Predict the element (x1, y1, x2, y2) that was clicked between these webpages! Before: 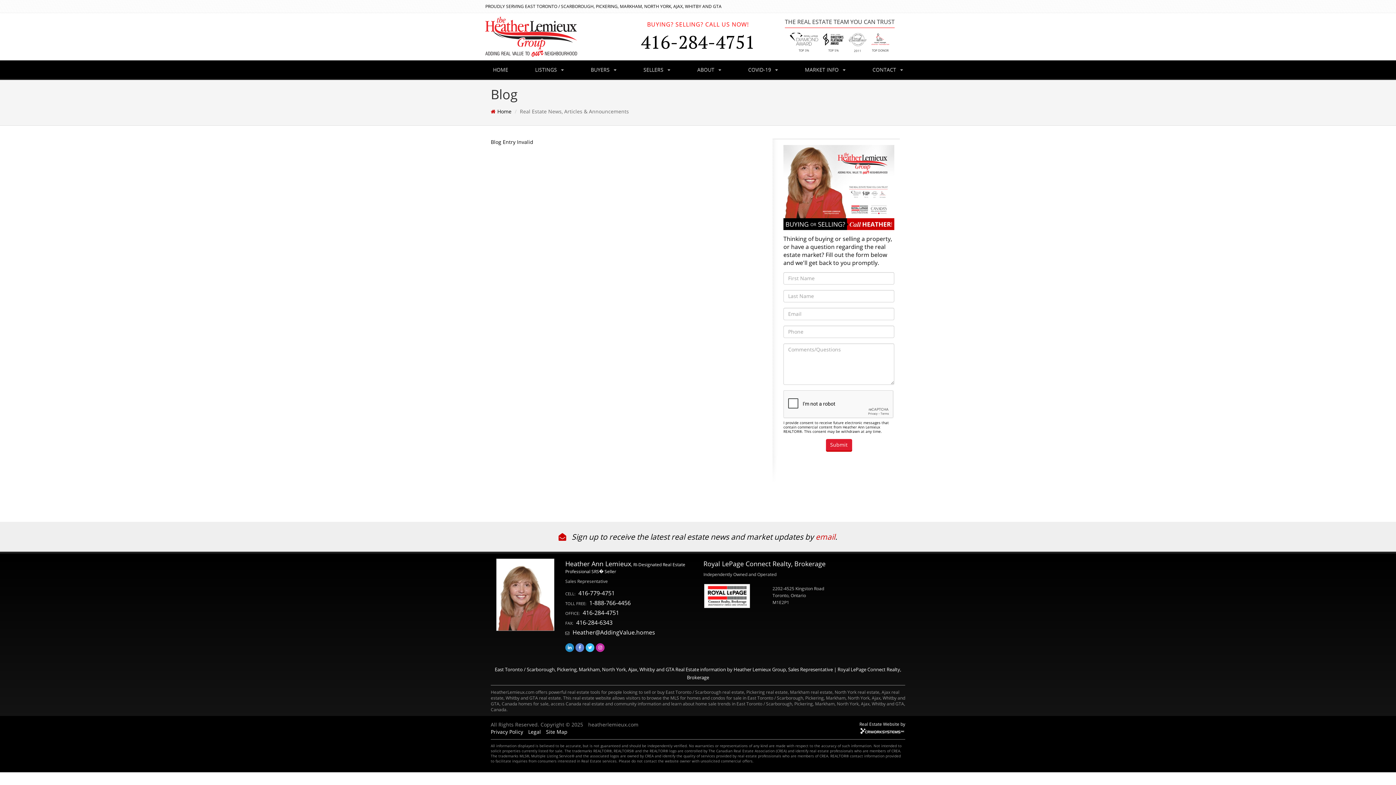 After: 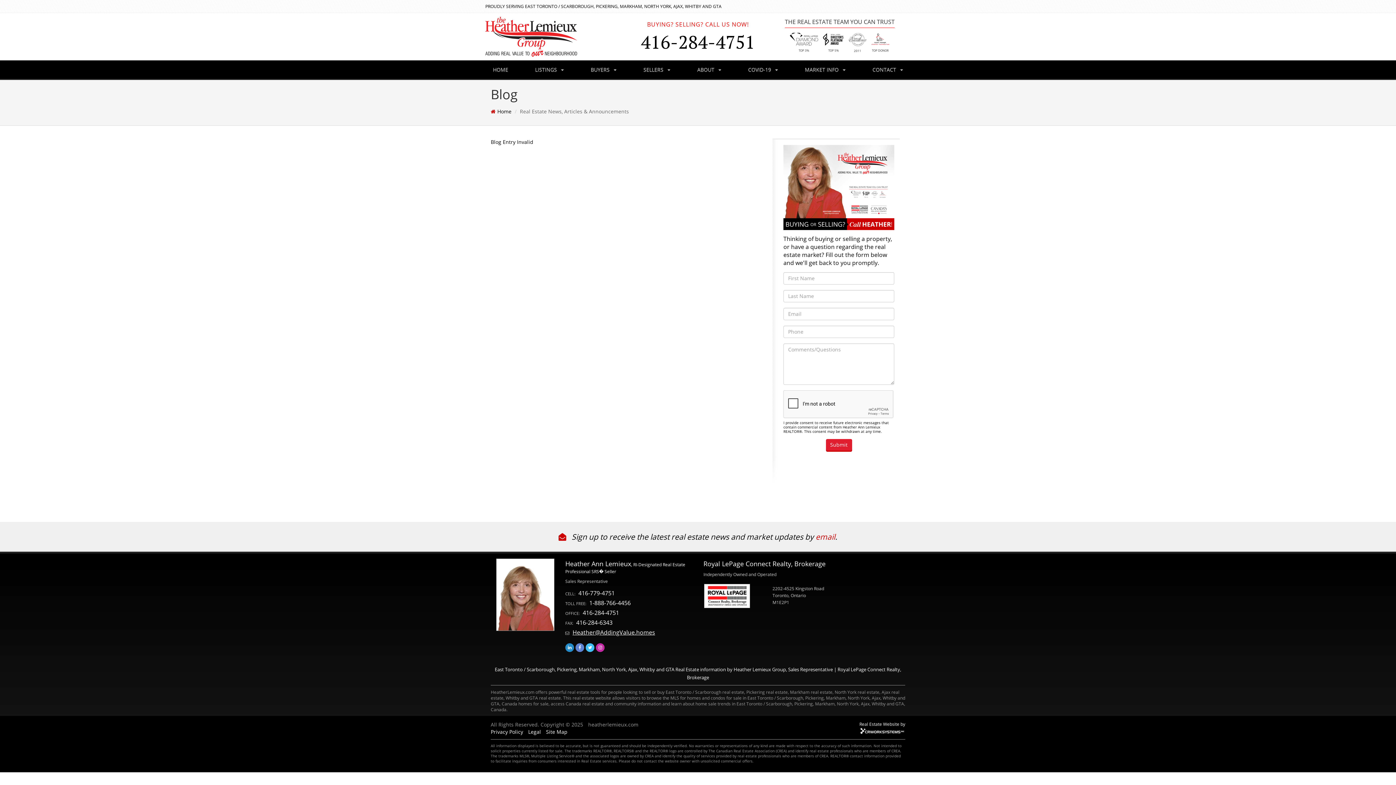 Action: label: Heather@AddingValue.homes bbox: (572, 628, 655, 636)